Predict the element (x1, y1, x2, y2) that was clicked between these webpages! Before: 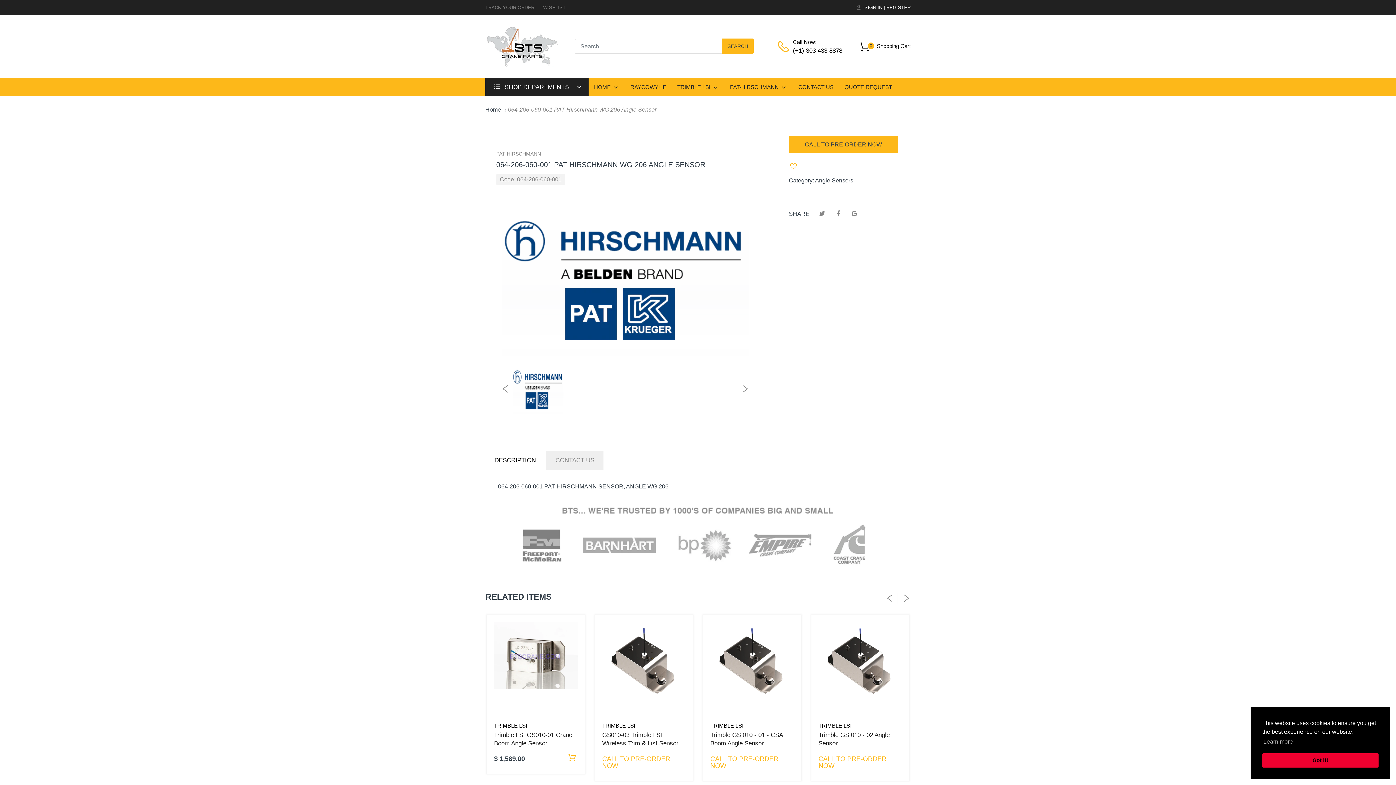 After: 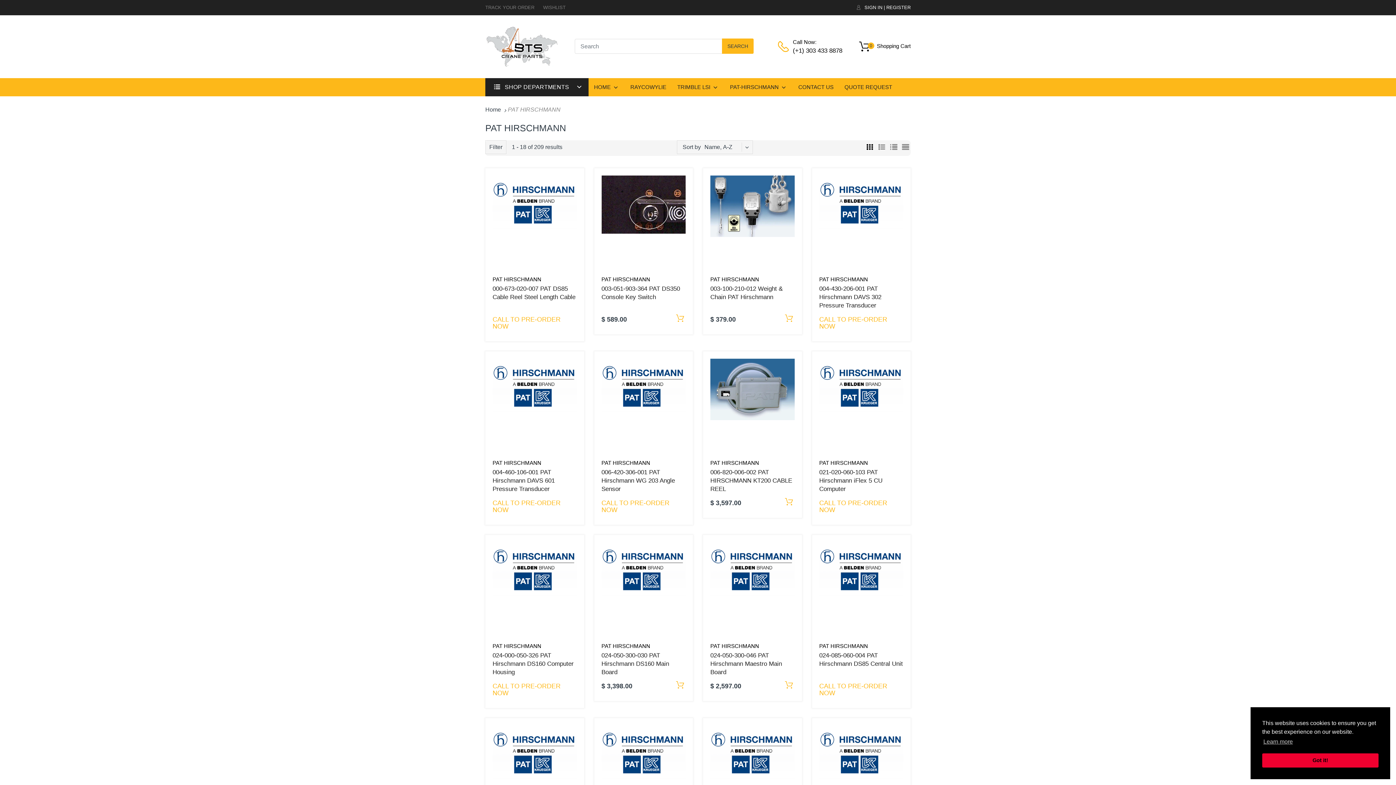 Action: label: PAT HIRSCHMANN bbox: (496, 150, 541, 156)